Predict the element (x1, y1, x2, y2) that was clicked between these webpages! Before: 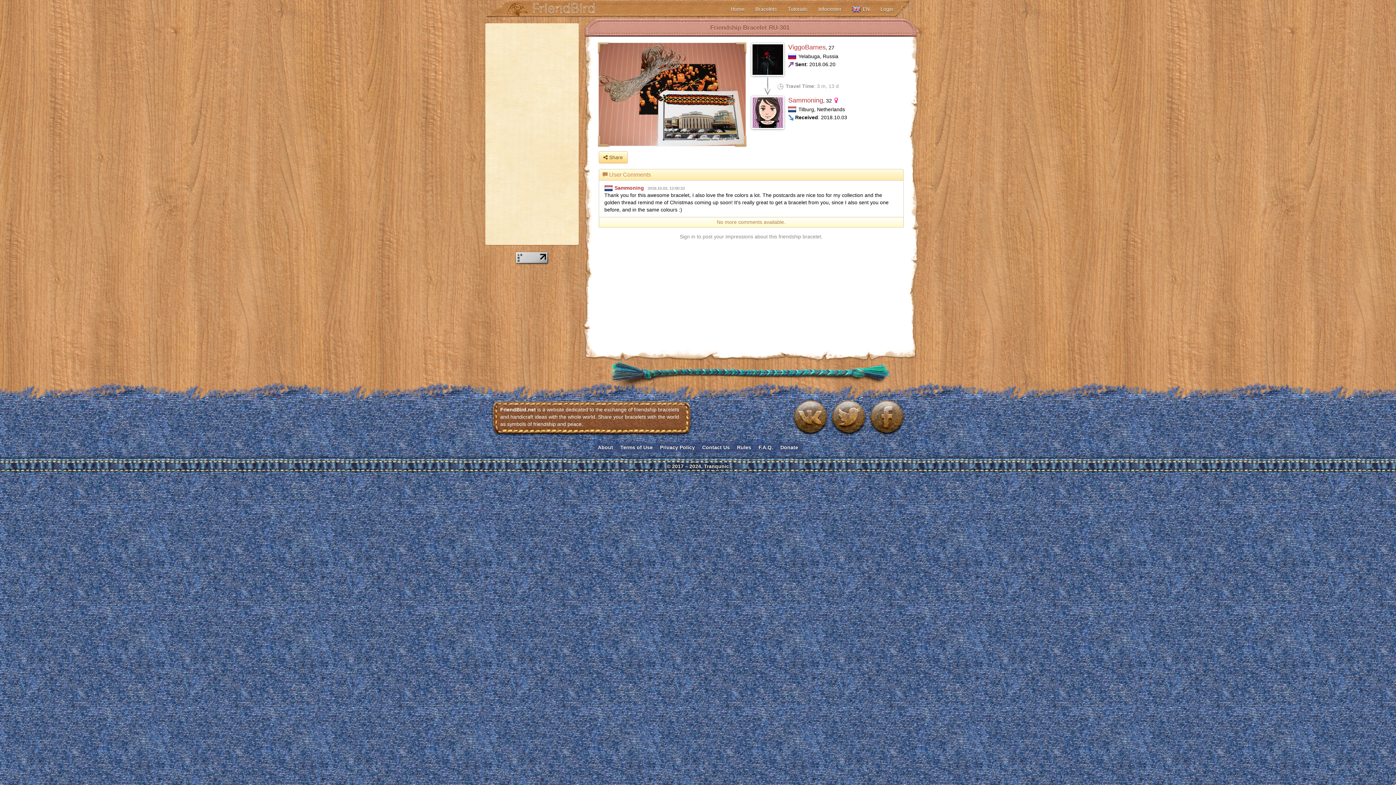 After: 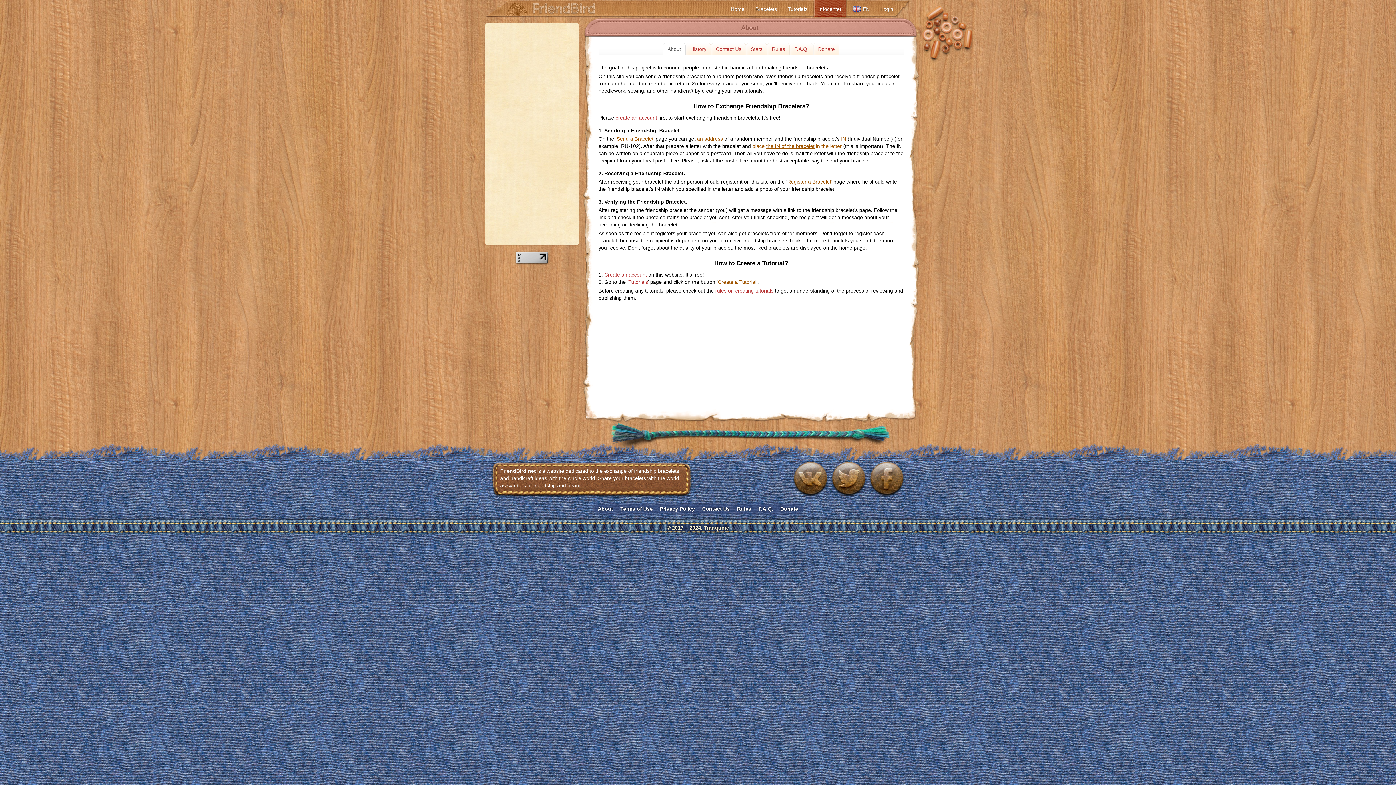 Action: bbox: (598, 444, 613, 451) label: About